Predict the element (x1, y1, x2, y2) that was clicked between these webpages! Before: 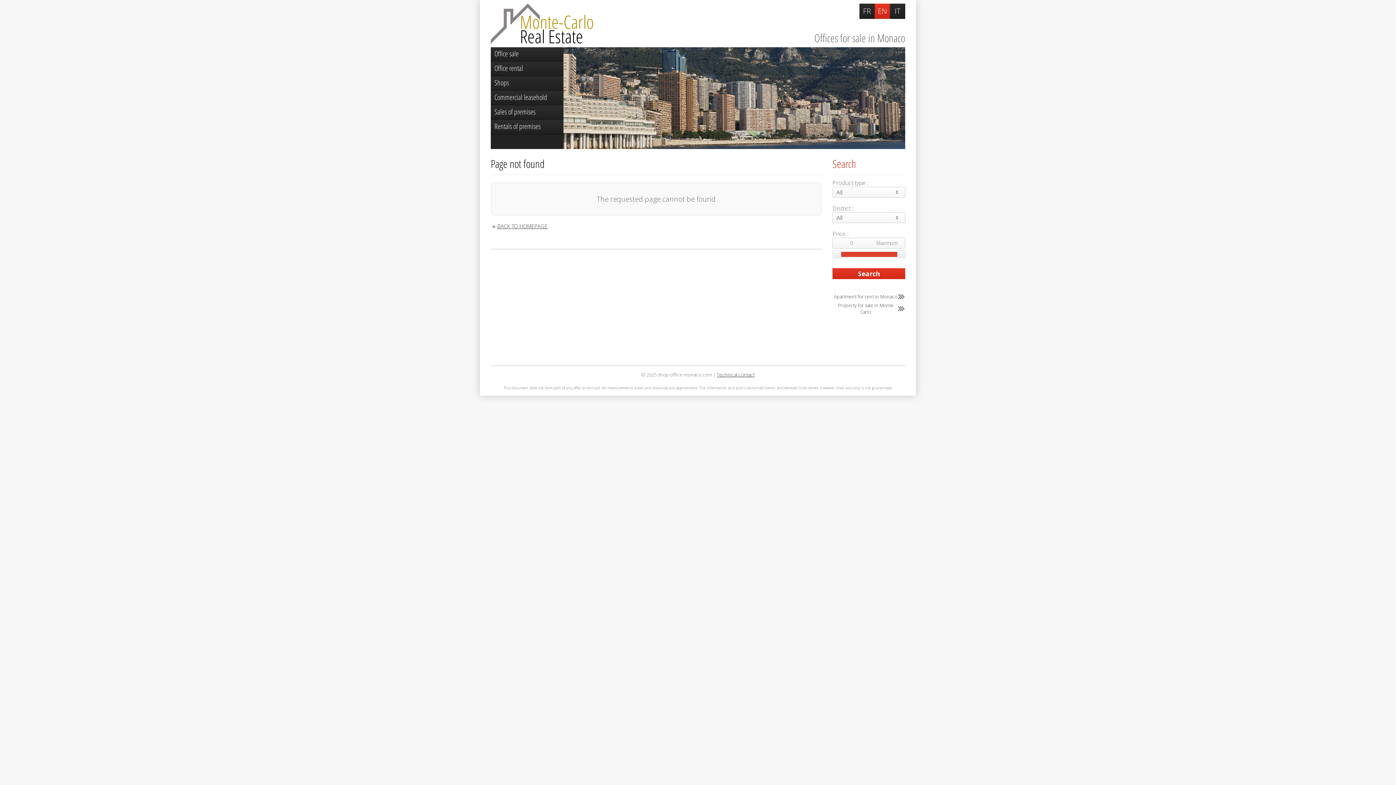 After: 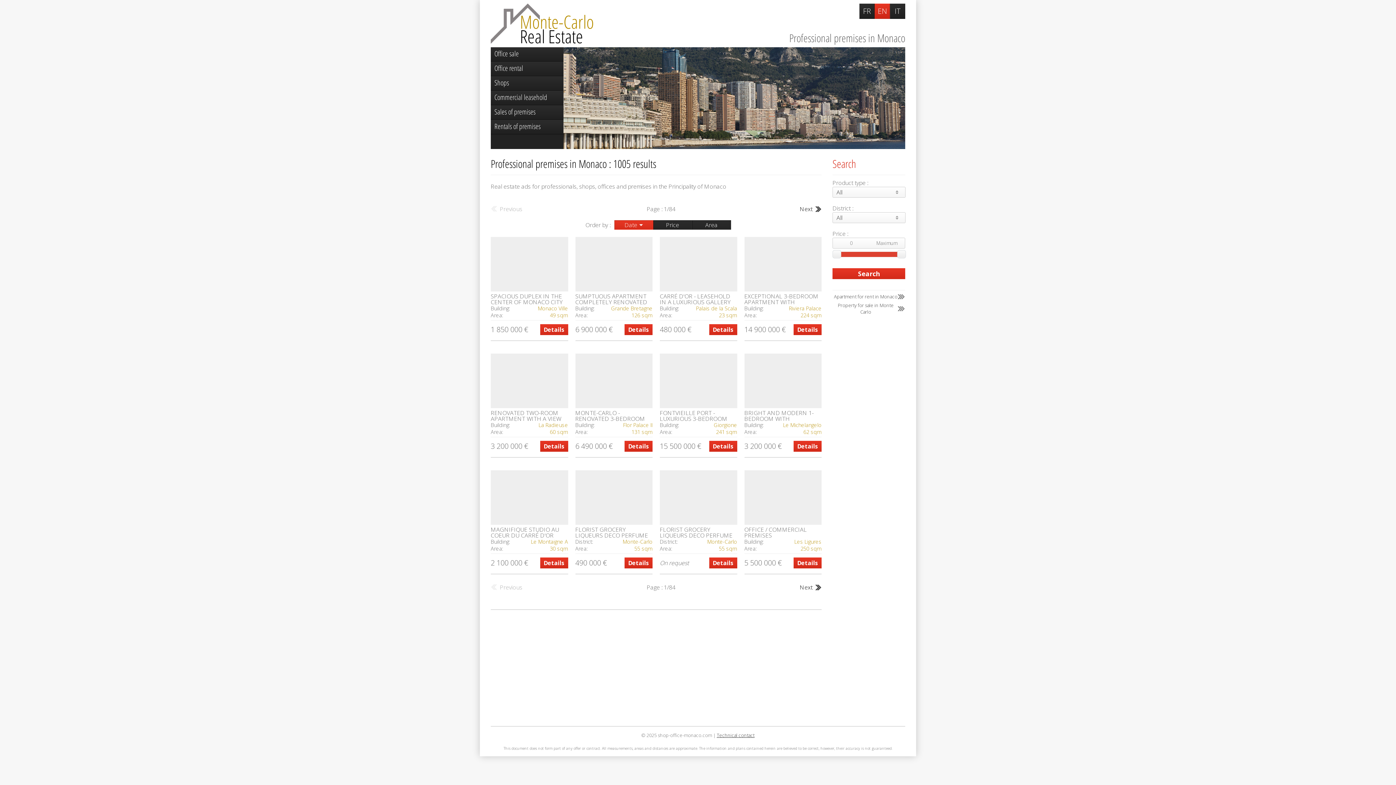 Action: bbox: (520, 14, 594, 43) label: Monte-Carlo
Real Estate